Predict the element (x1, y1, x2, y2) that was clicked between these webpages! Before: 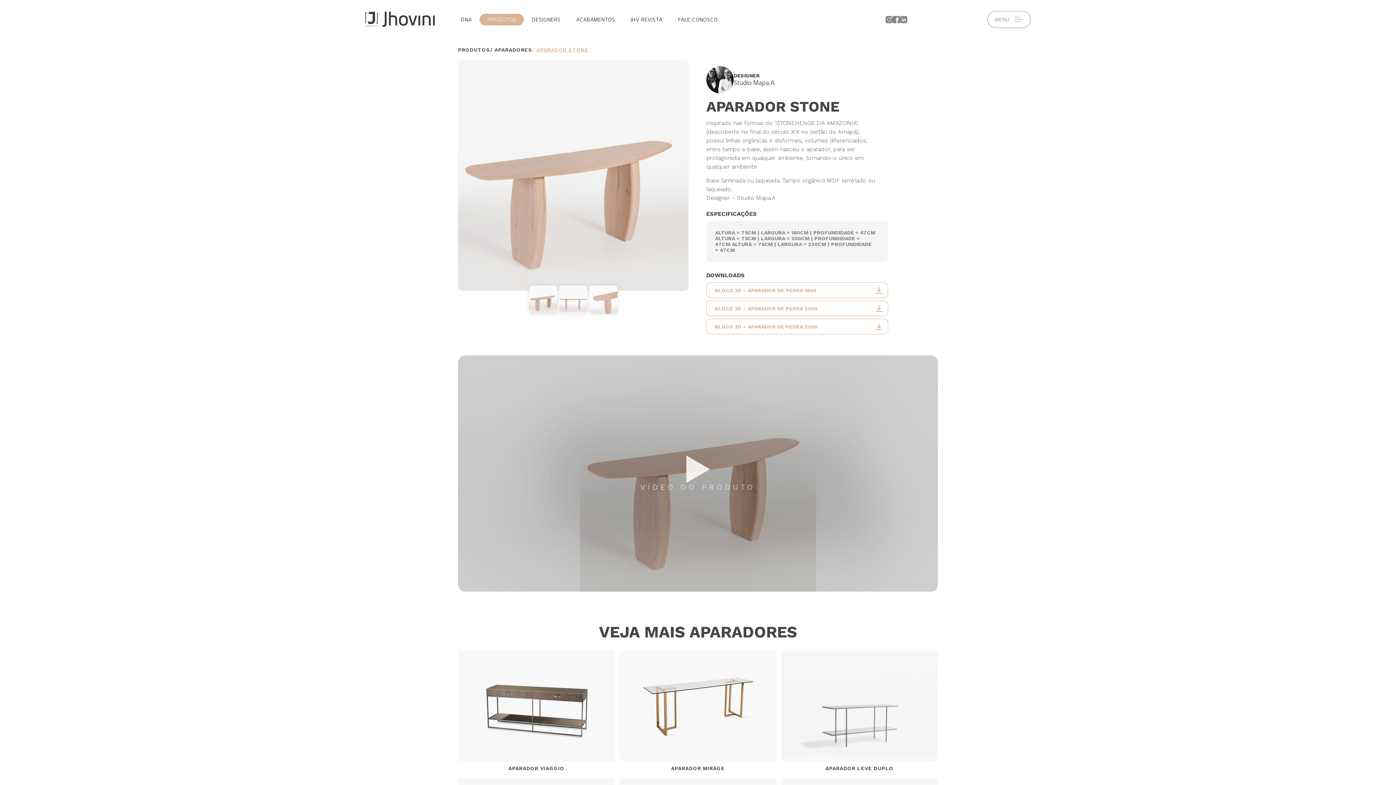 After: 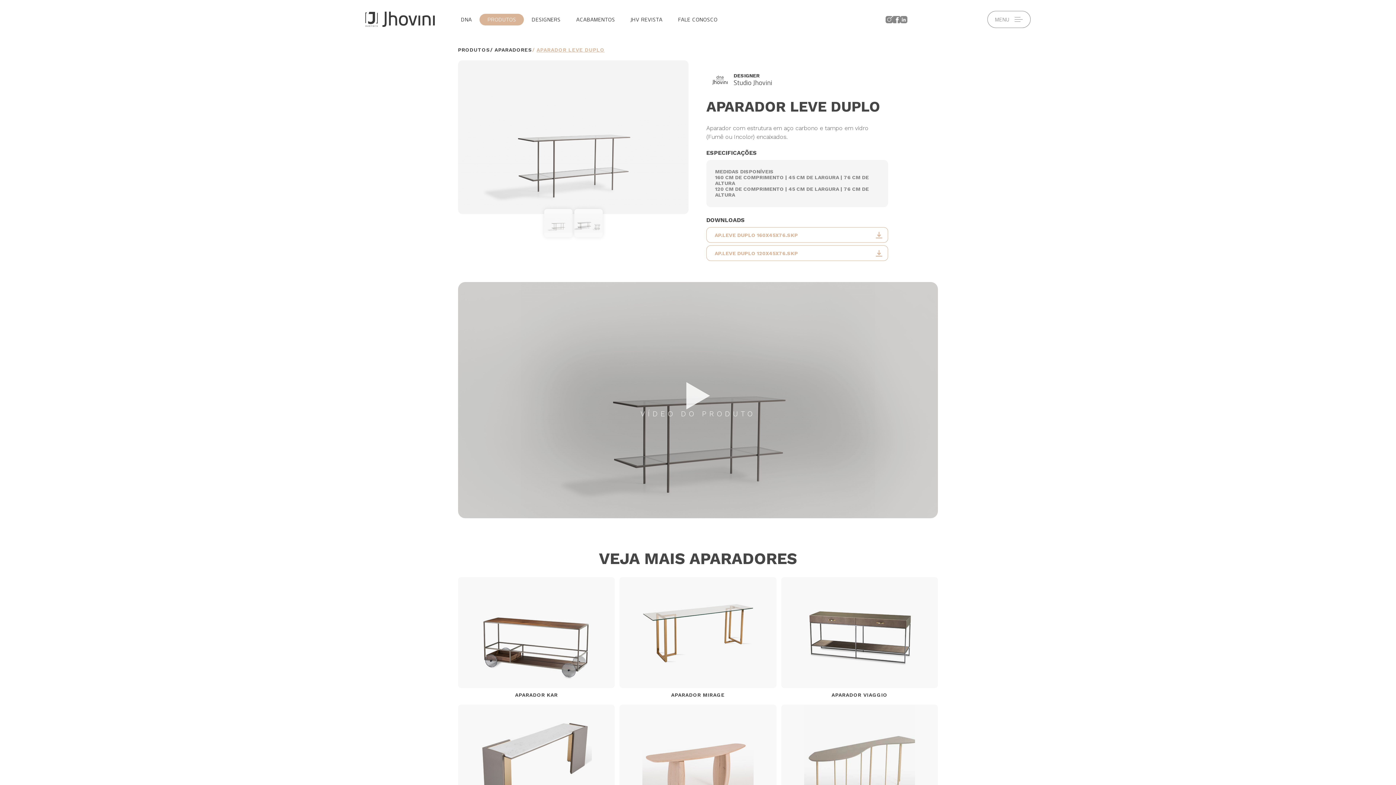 Action: label: APARADOR LEVE DUPLO bbox: (781, 650, 938, 771)